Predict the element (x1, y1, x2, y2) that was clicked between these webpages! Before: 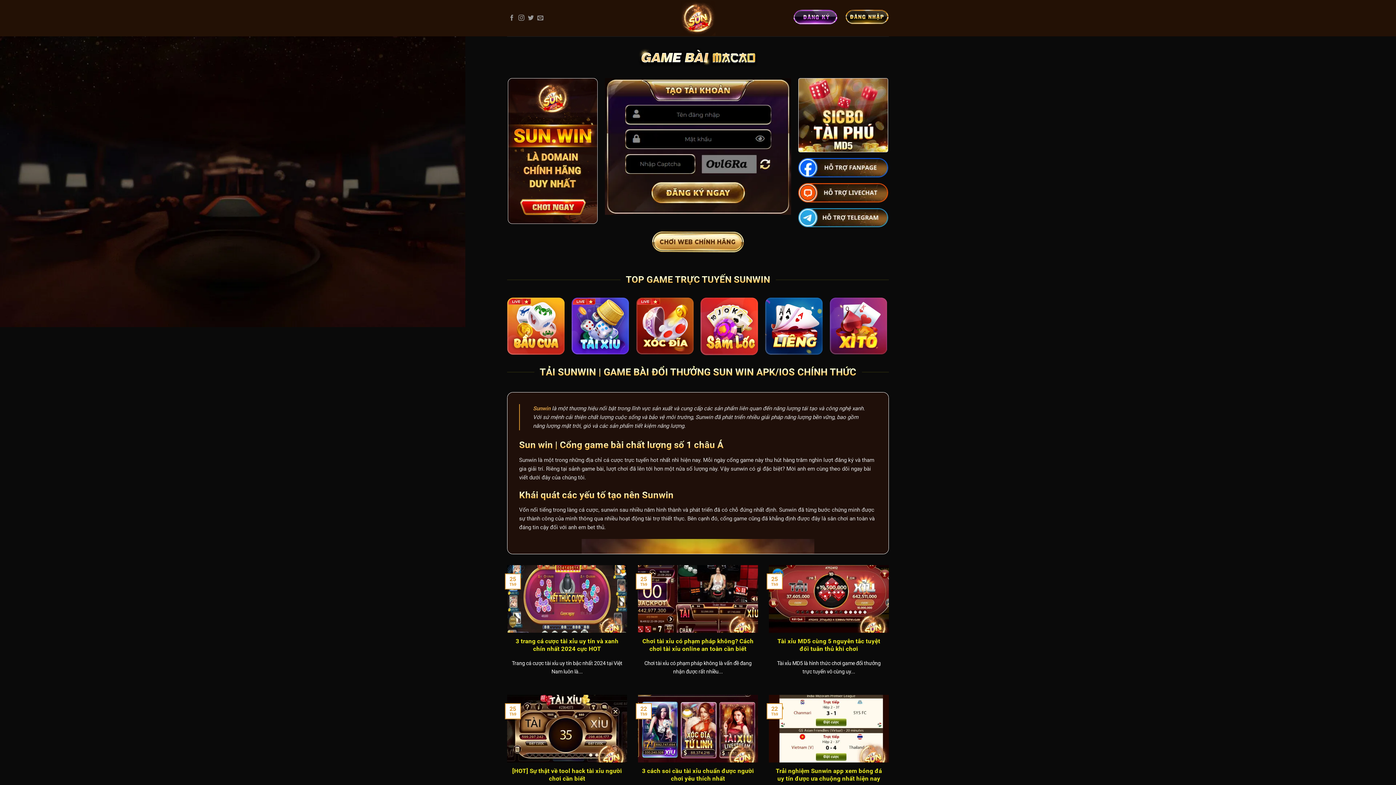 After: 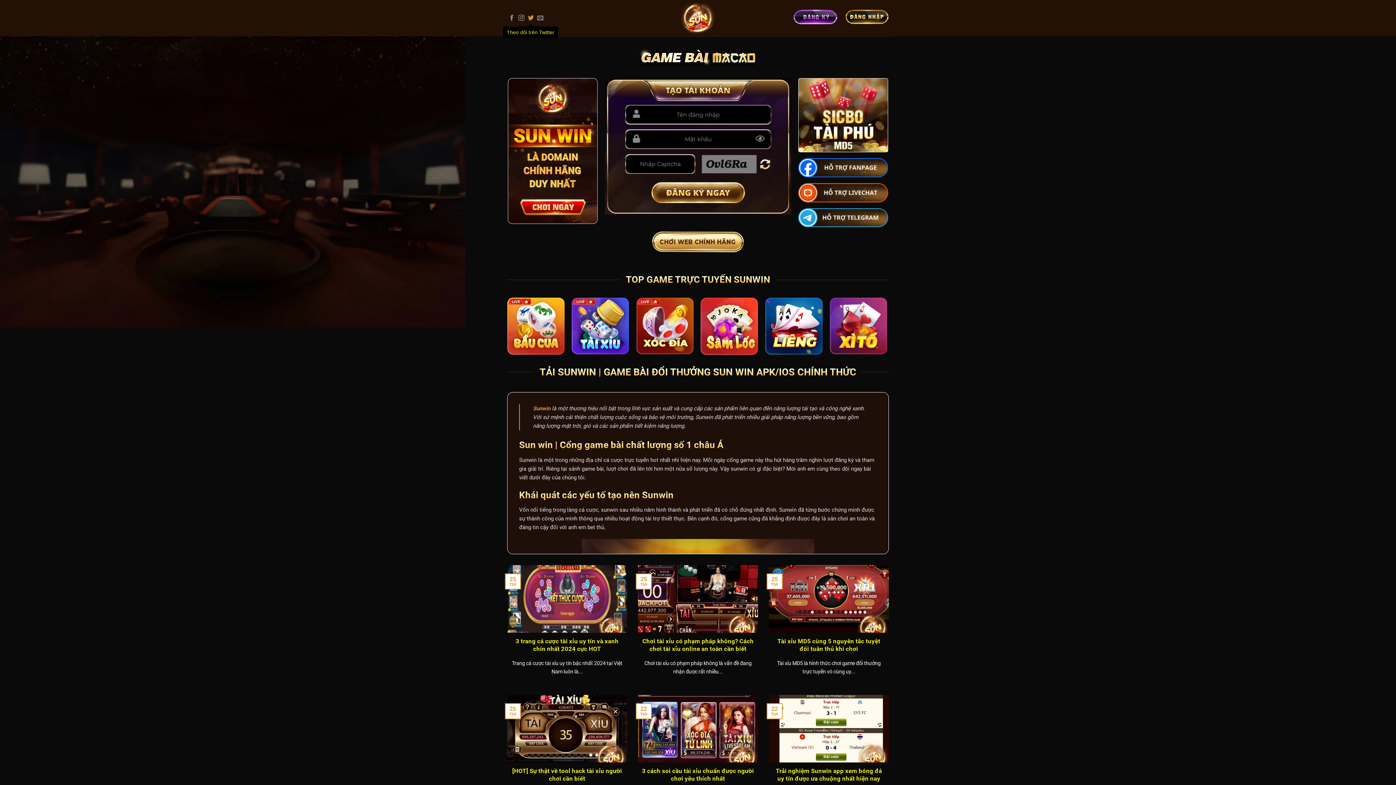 Action: label: Theo dõi trên Twitter bbox: (528, 14, 533, 21)